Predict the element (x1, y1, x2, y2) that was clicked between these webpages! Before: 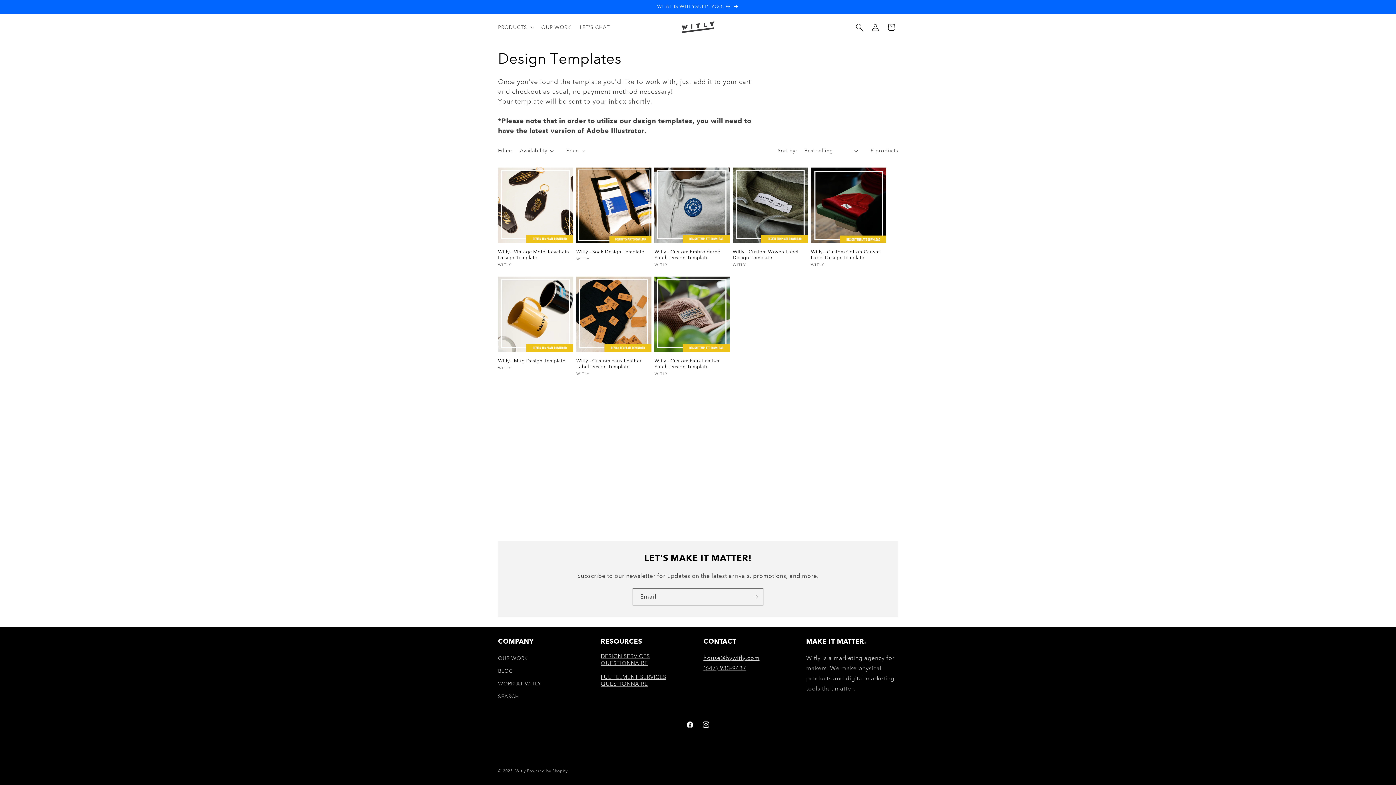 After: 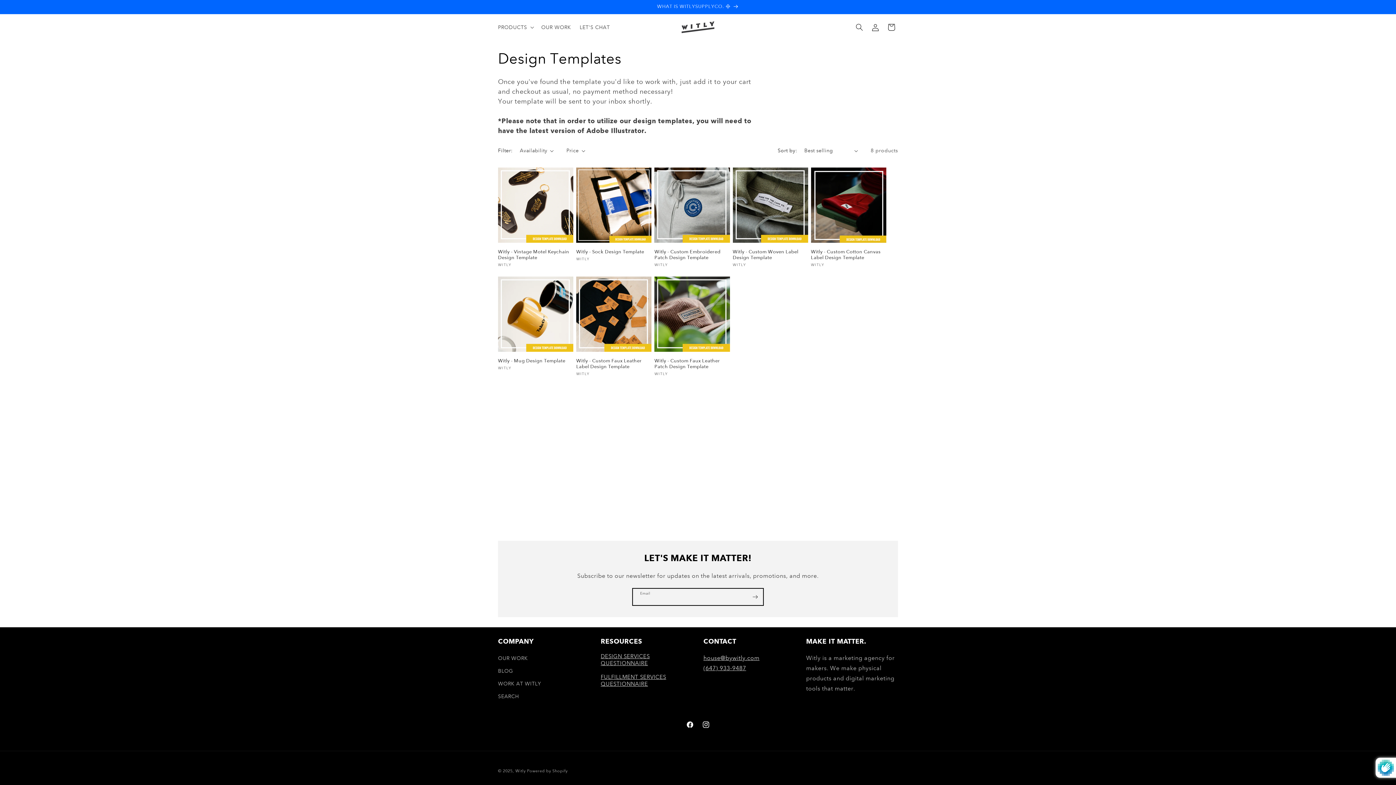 Action: bbox: (747, 588, 763, 605) label: Subscribe